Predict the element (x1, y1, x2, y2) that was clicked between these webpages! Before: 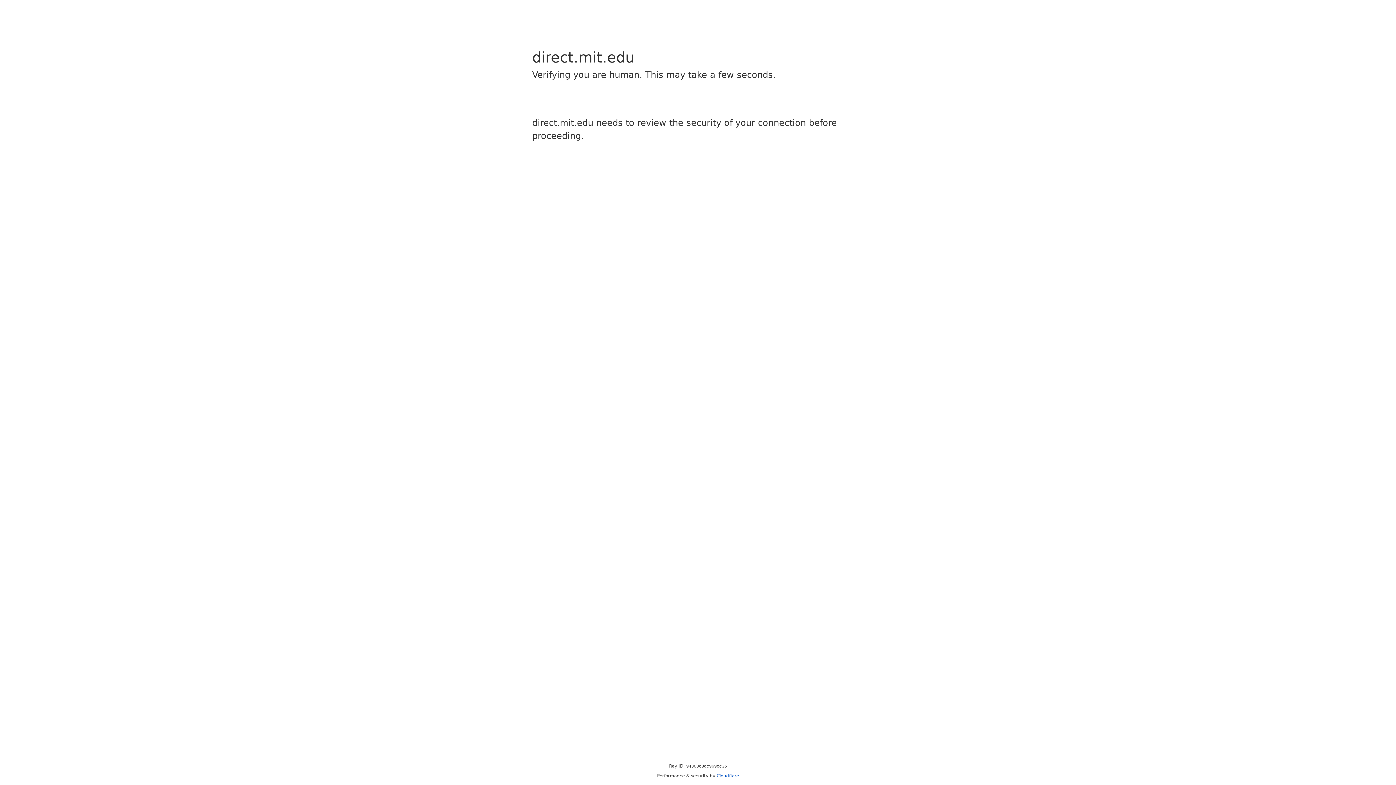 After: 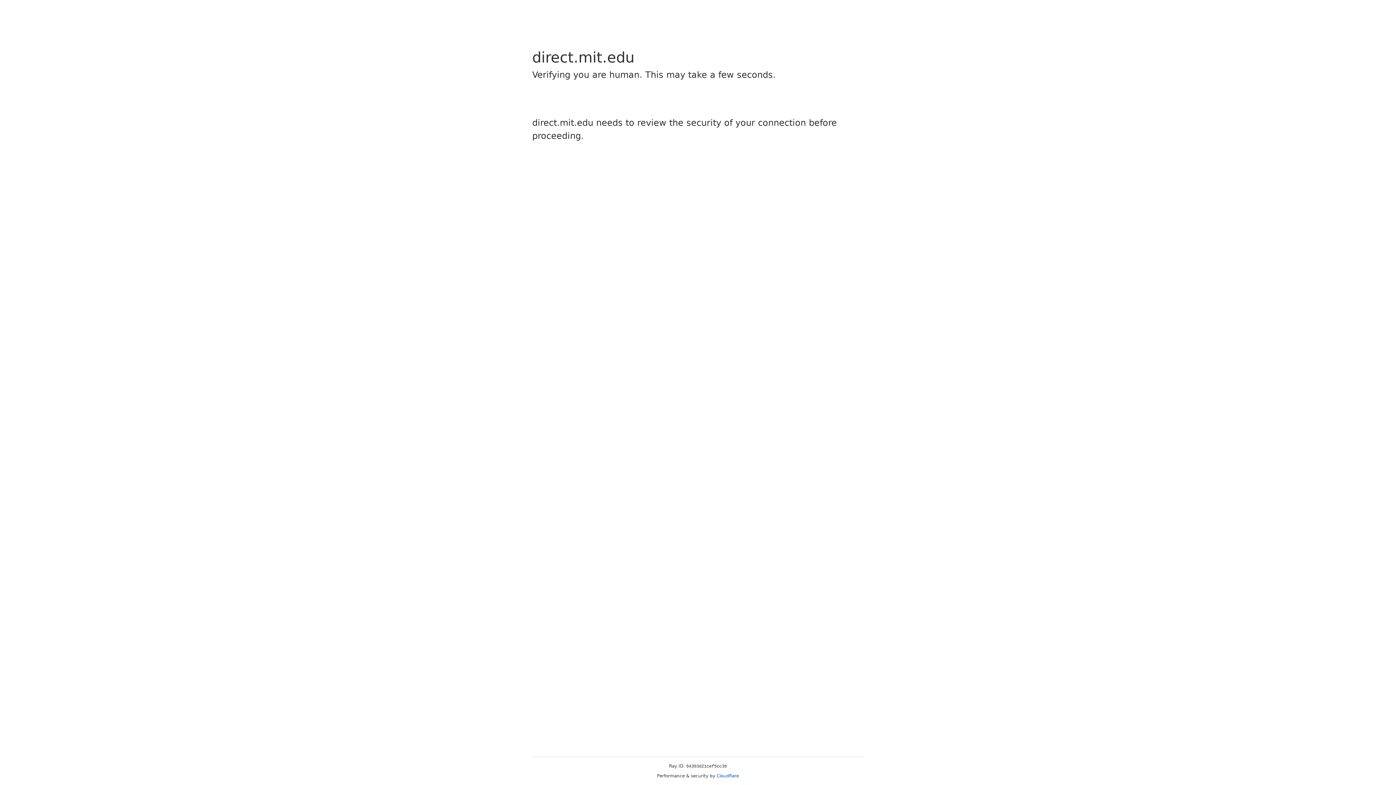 Action: bbox: (716, 773, 739, 778) label: Cloudflare